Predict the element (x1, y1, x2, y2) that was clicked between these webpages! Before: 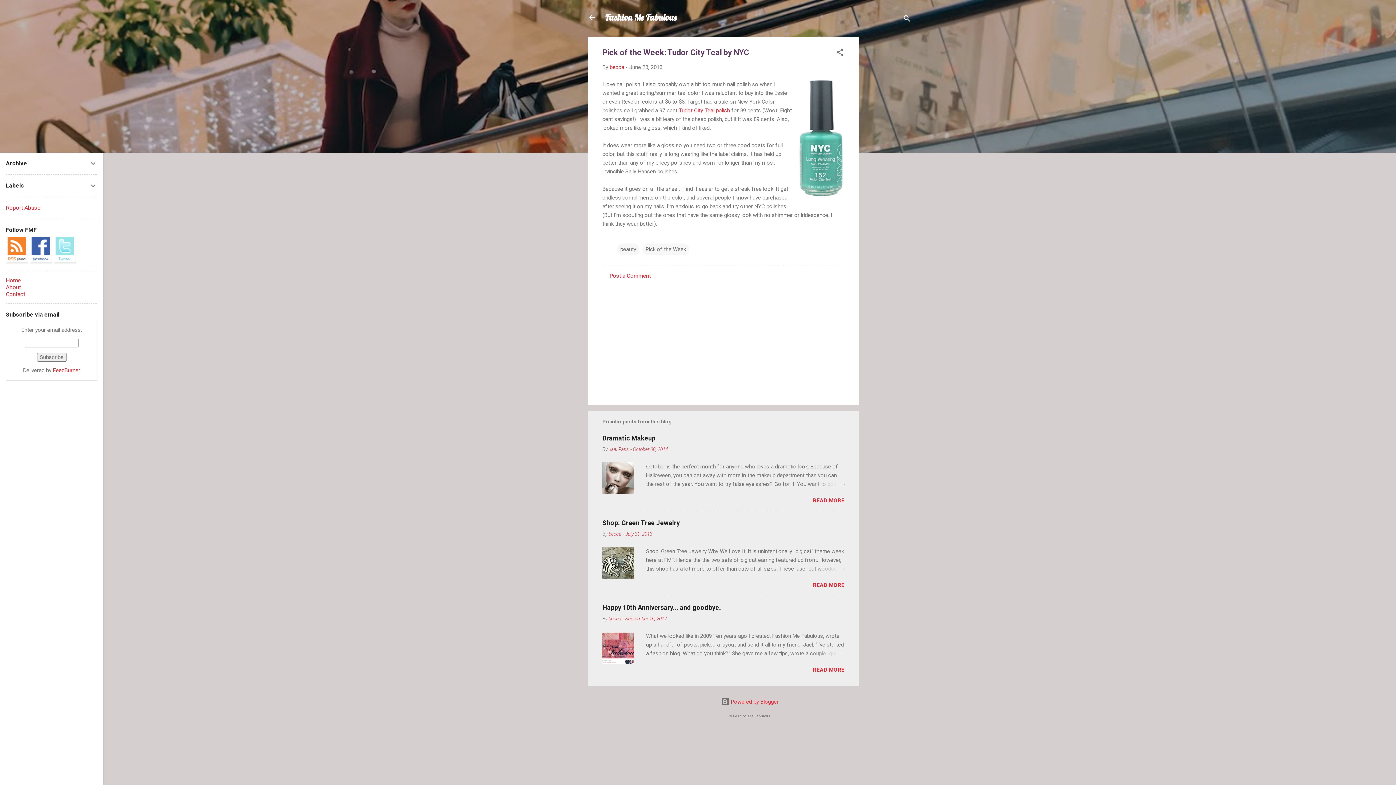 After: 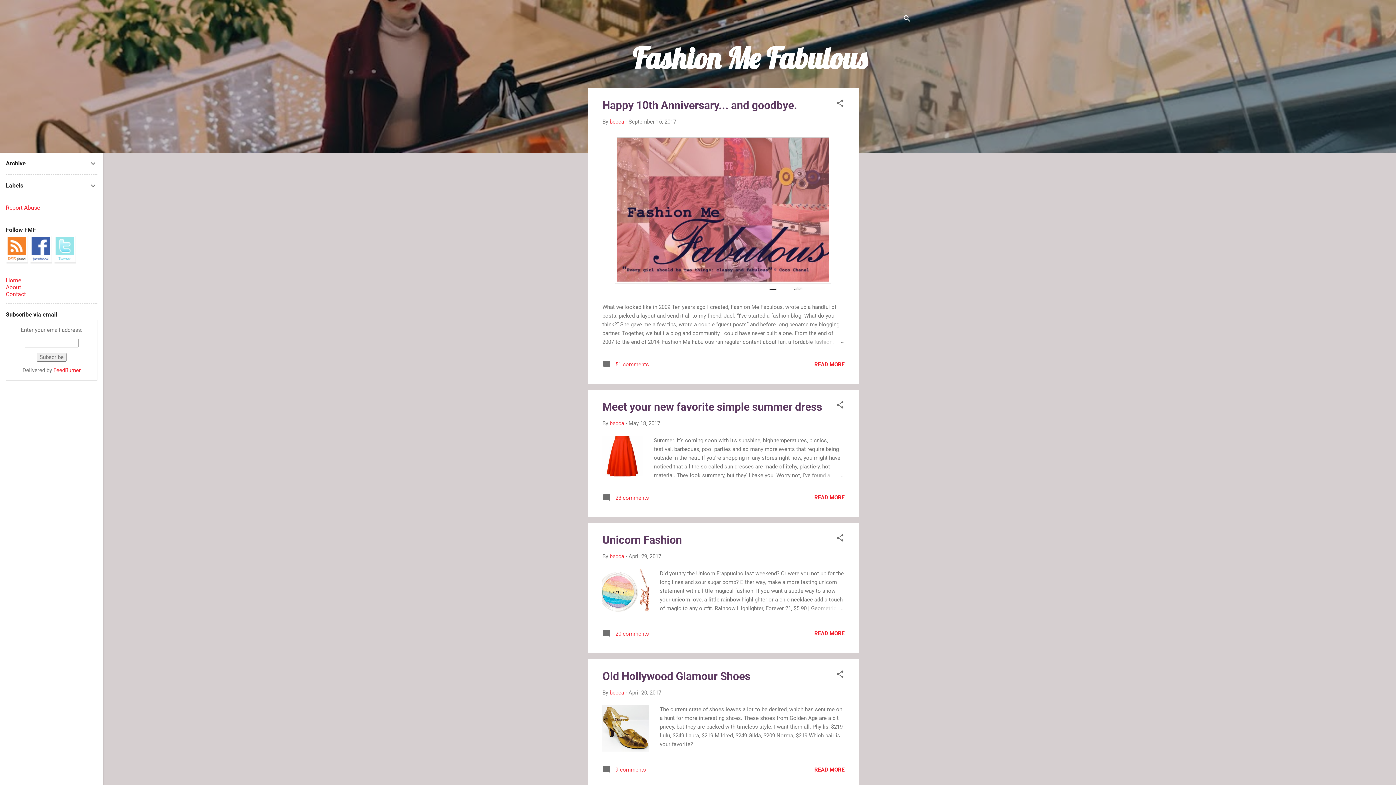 Action: bbox: (588, 13, 596, 23)